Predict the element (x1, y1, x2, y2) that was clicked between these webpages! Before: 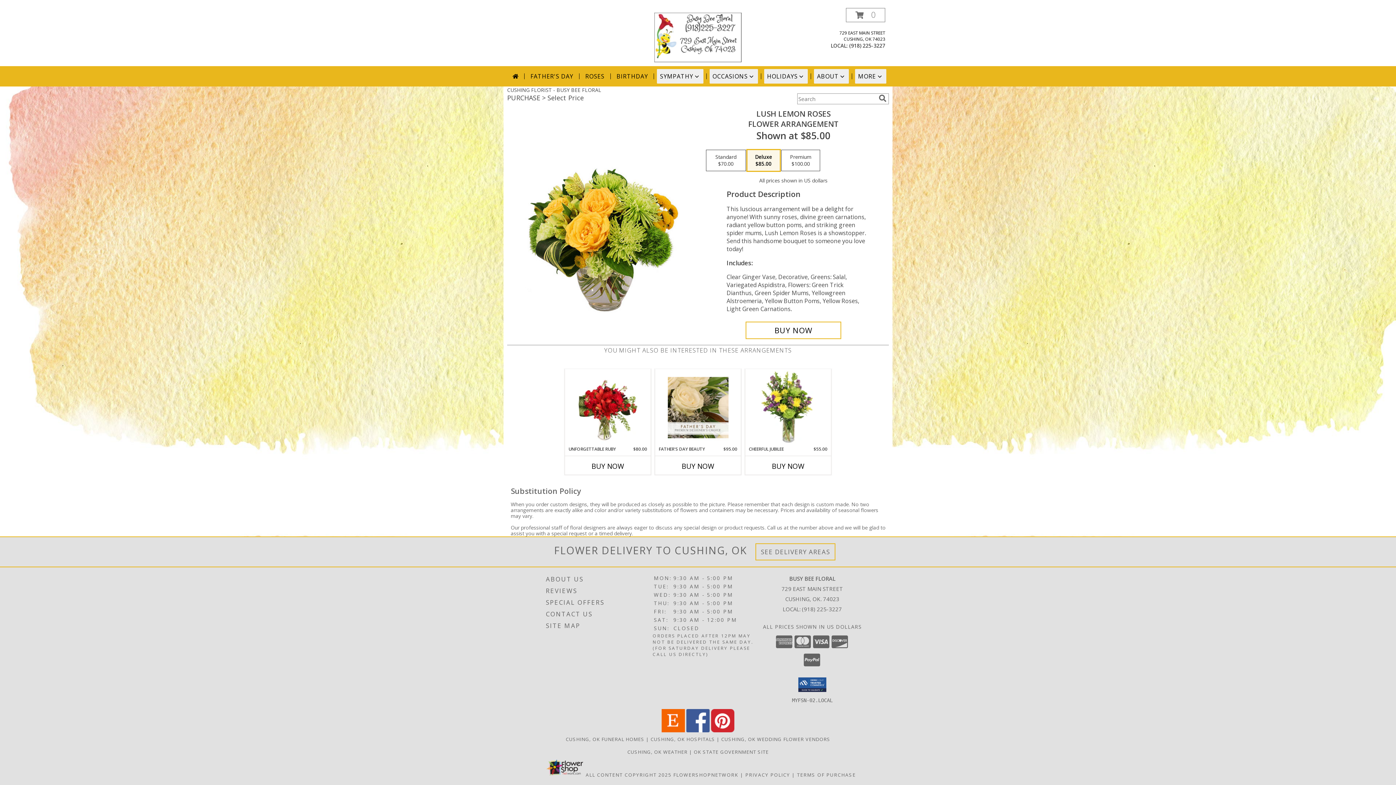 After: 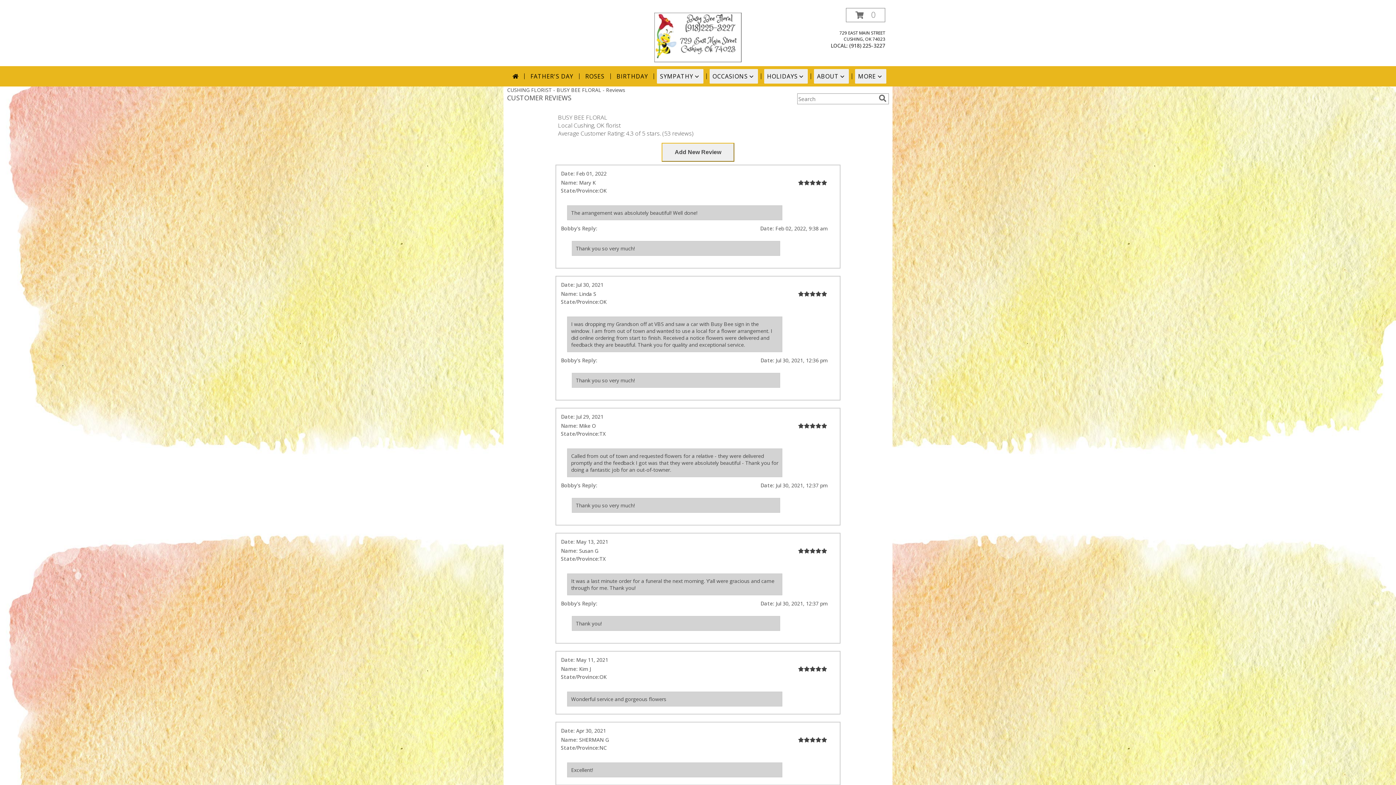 Action: label: REVIEWS bbox: (546, 585, 651, 596)